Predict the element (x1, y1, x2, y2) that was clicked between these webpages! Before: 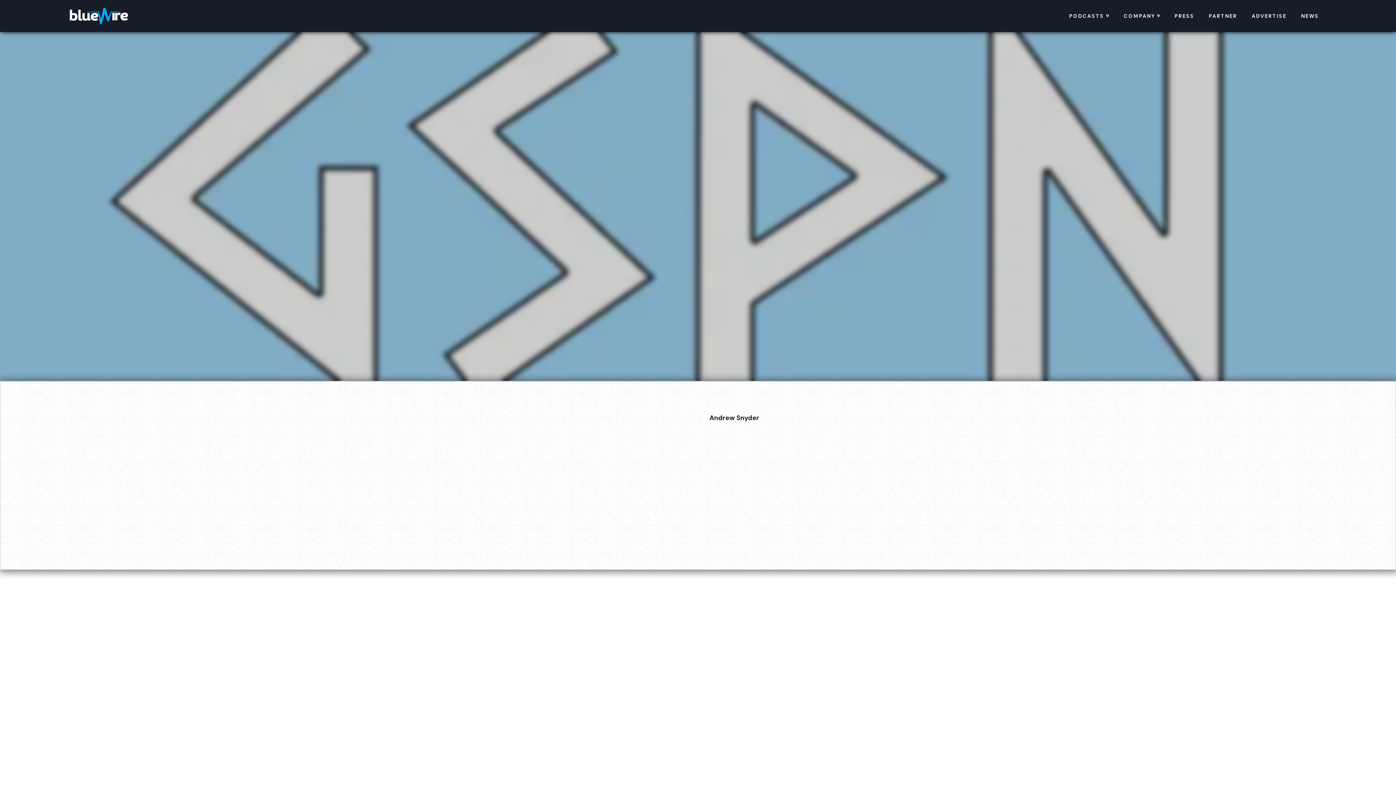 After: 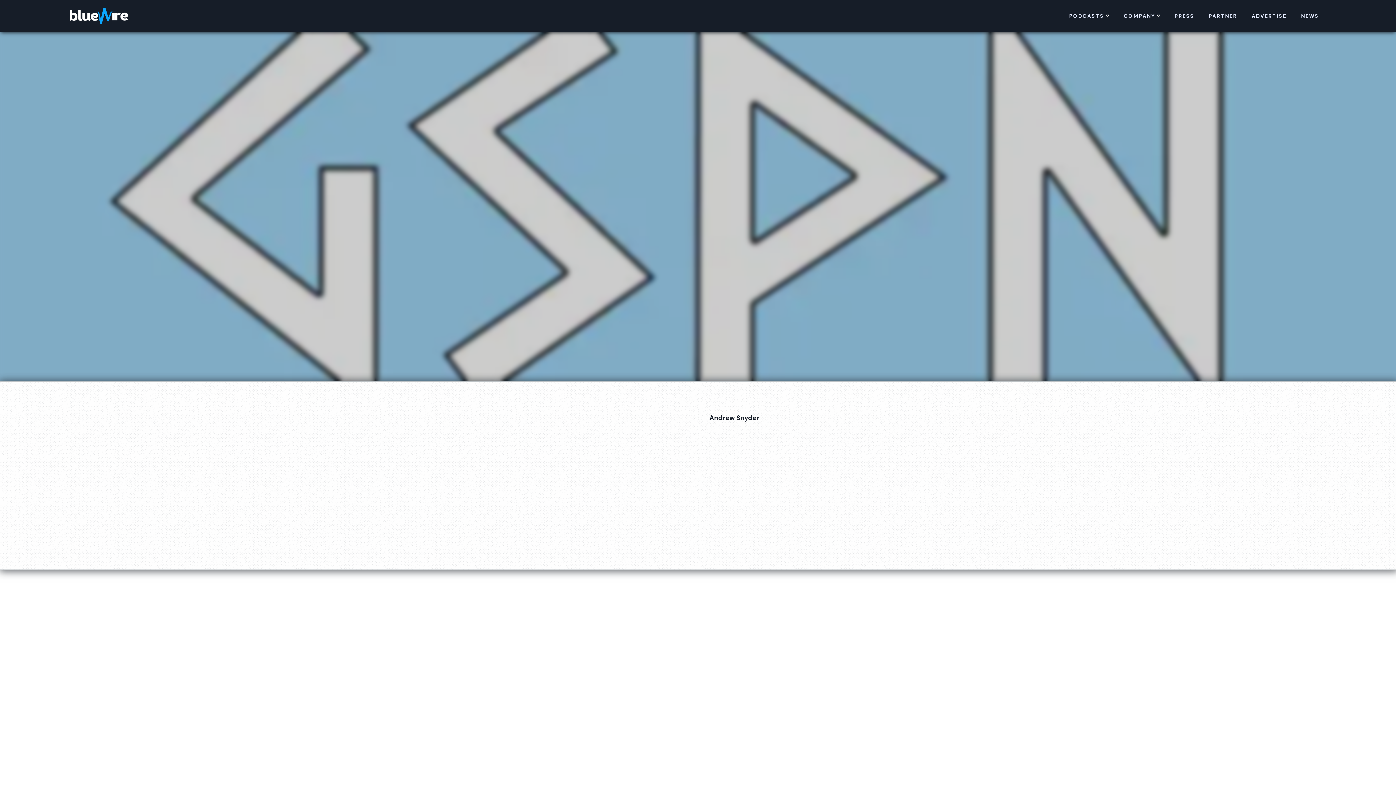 Action: bbox: (728, 433, 740, 446)